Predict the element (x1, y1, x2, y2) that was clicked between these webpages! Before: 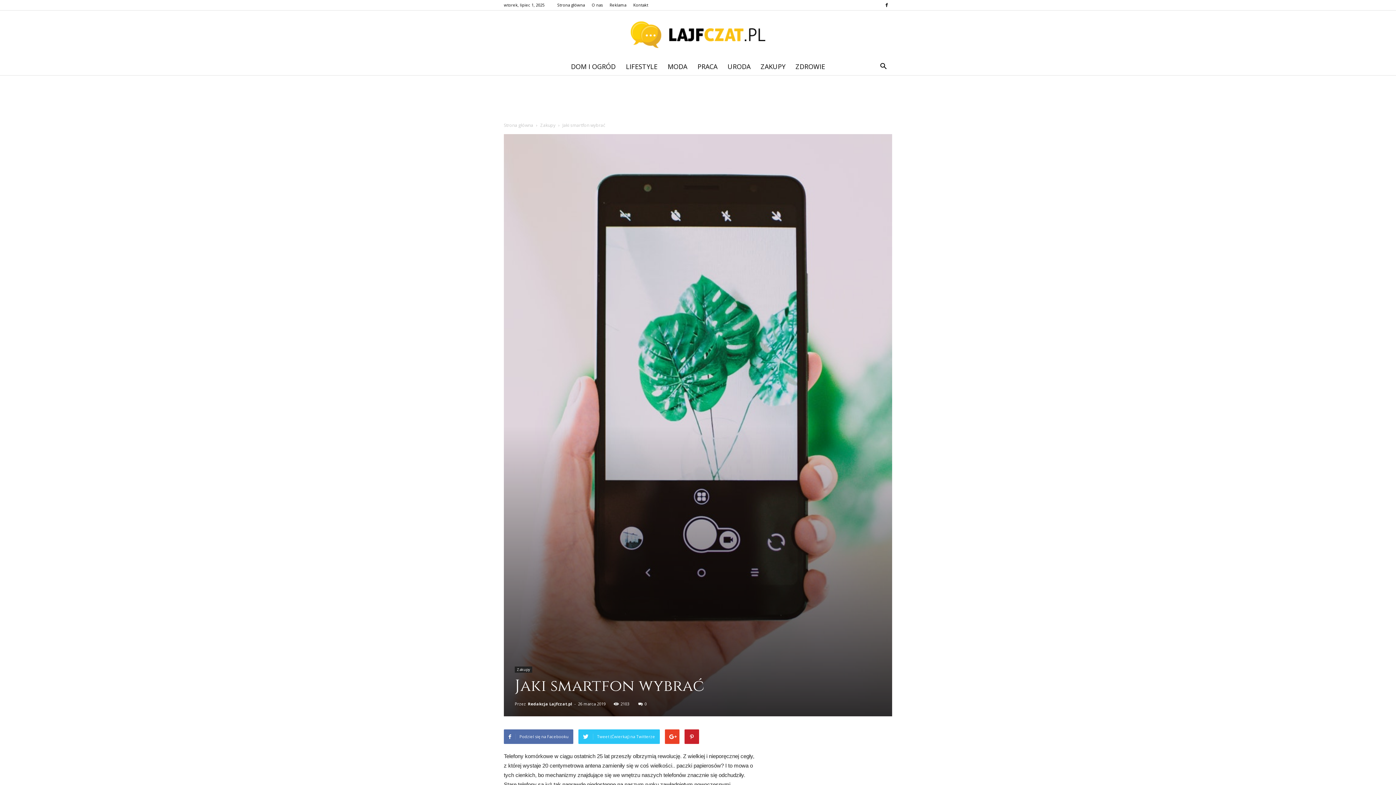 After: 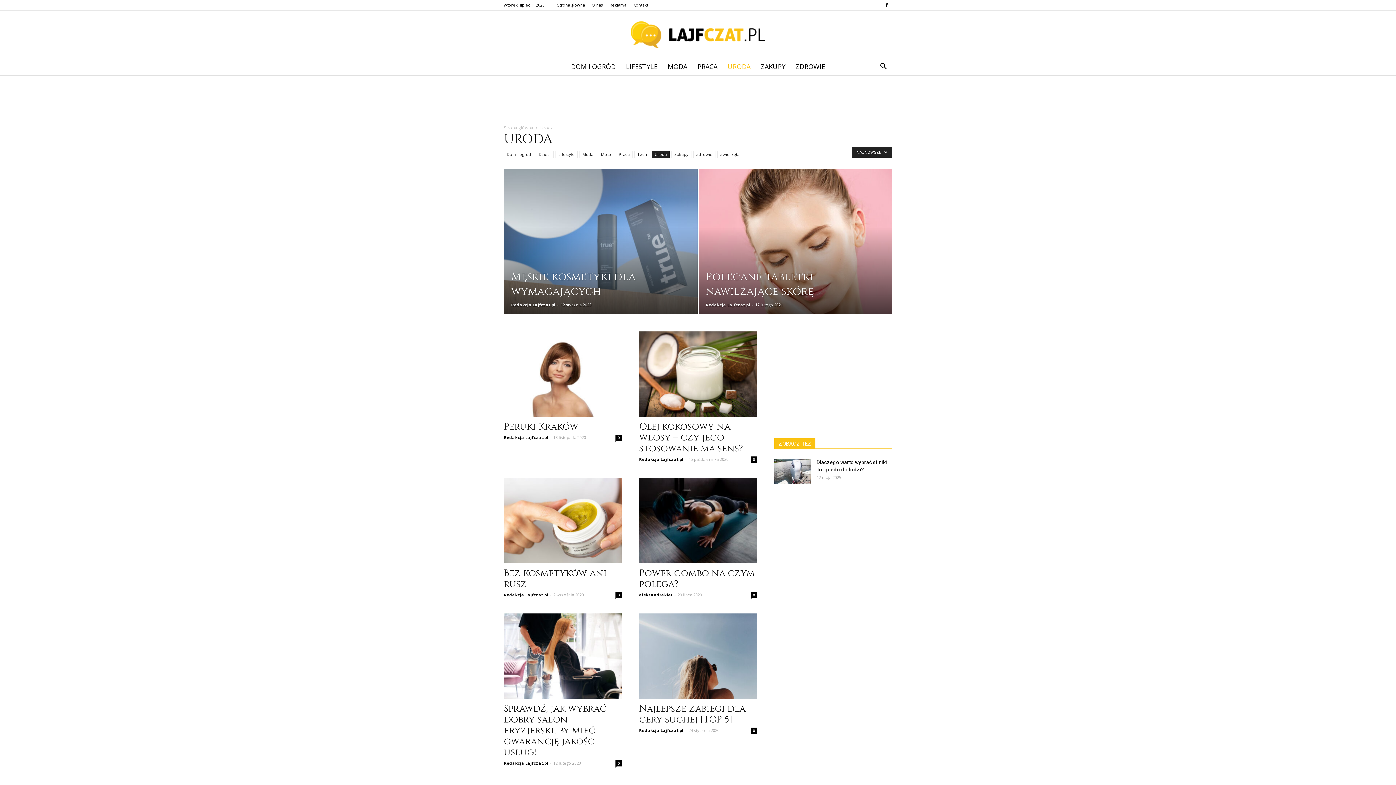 Action: bbox: (722, 57, 755, 75) label: URODA